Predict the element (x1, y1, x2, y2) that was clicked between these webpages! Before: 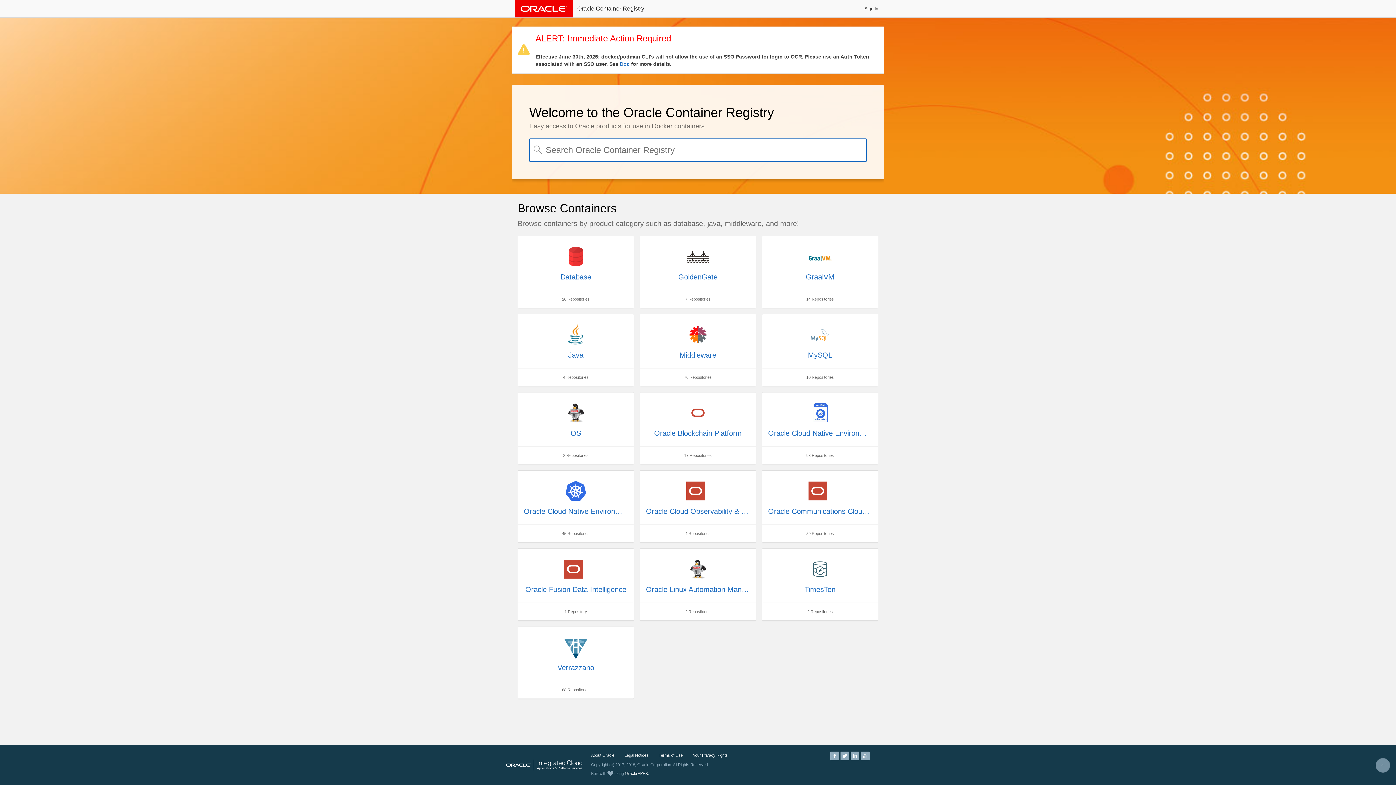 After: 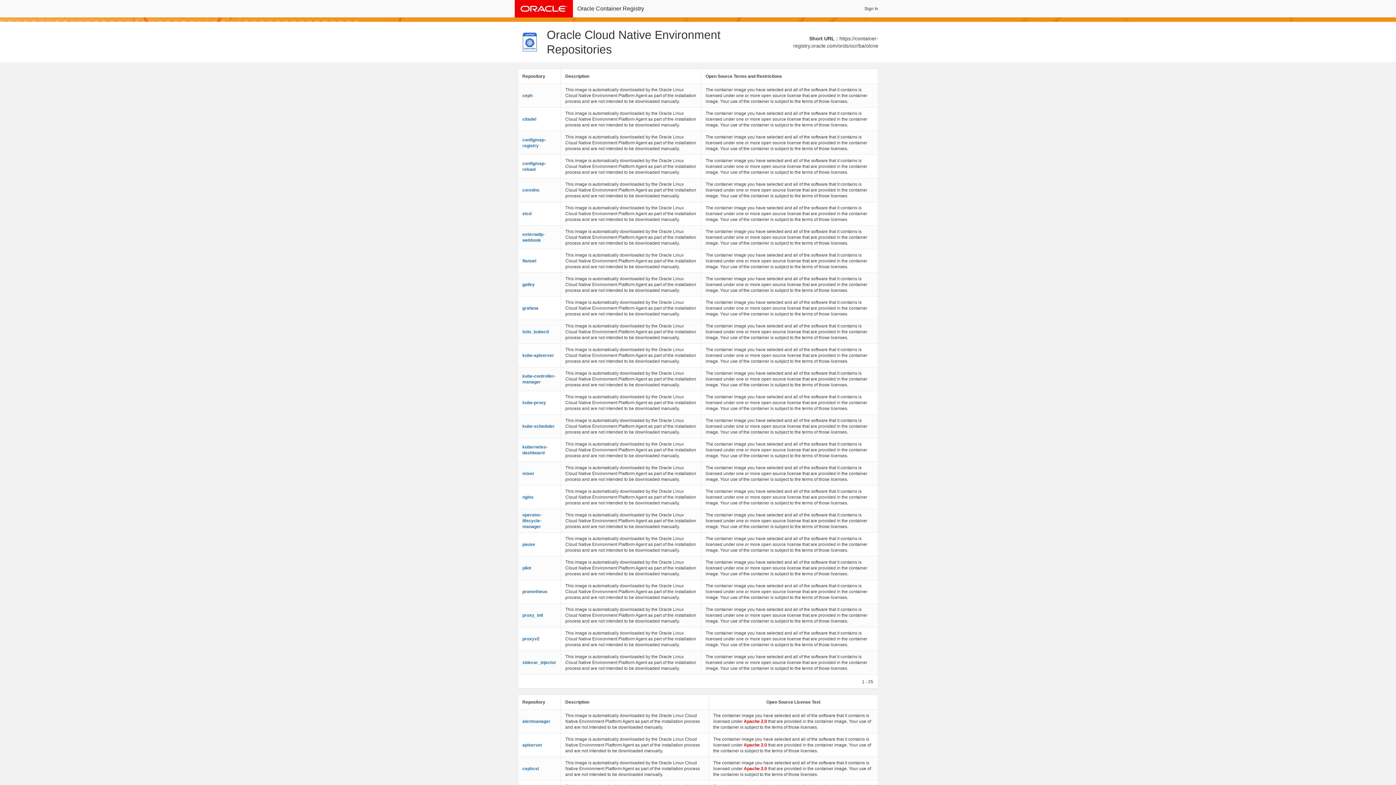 Action: label: Oracle Cloud Native Environment
93 Repositories bbox: (762, 392, 878, 464)